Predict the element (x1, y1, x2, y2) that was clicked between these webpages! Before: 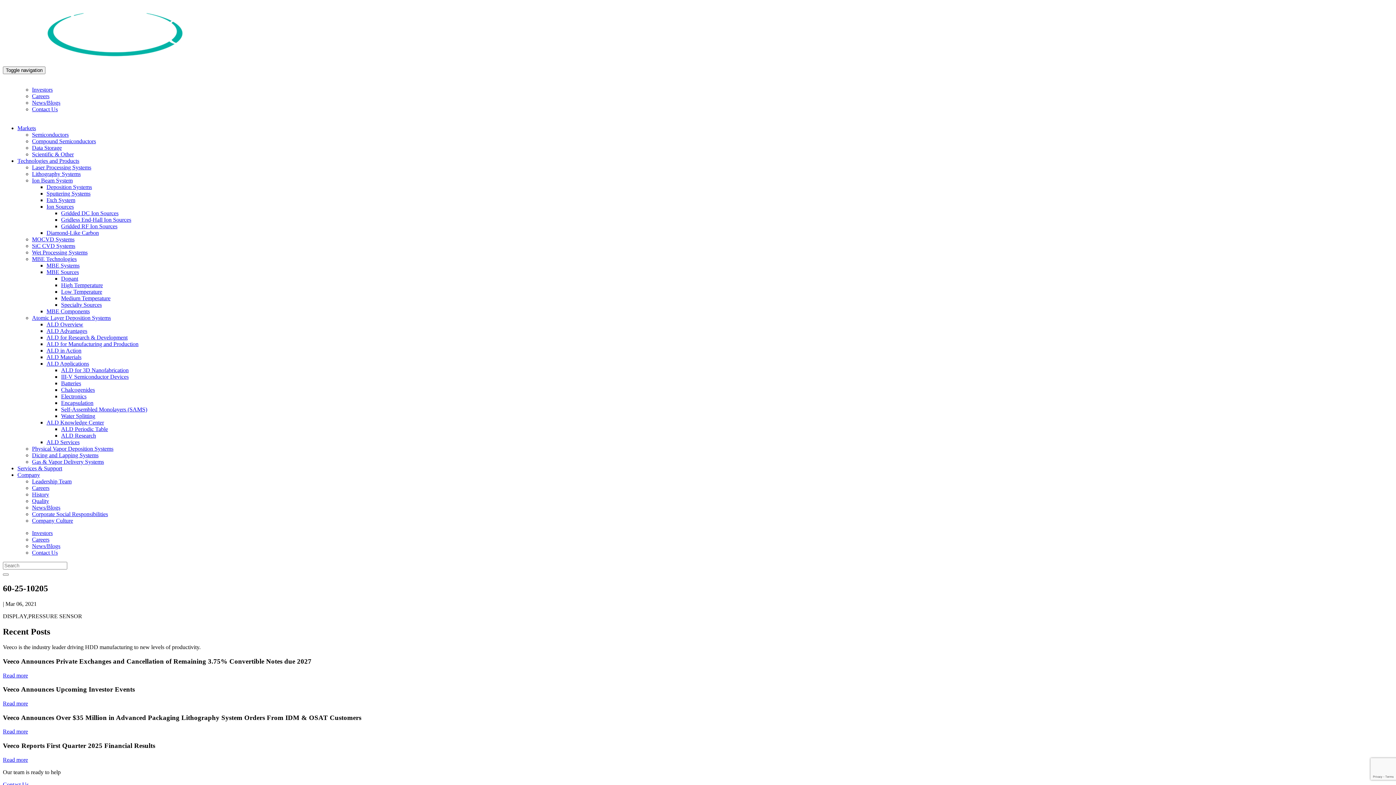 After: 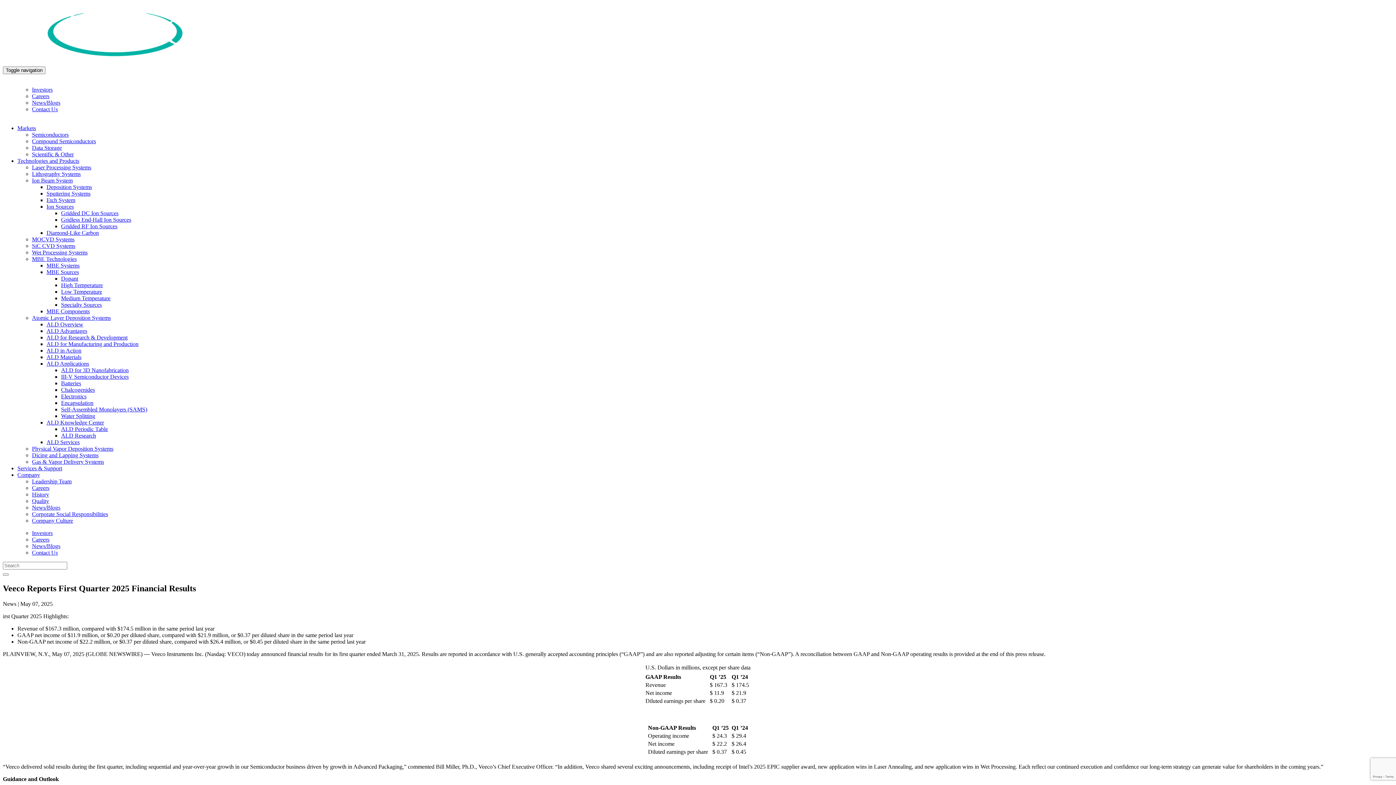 Action: label: Read more bbox: (2, 757, 28, 763)